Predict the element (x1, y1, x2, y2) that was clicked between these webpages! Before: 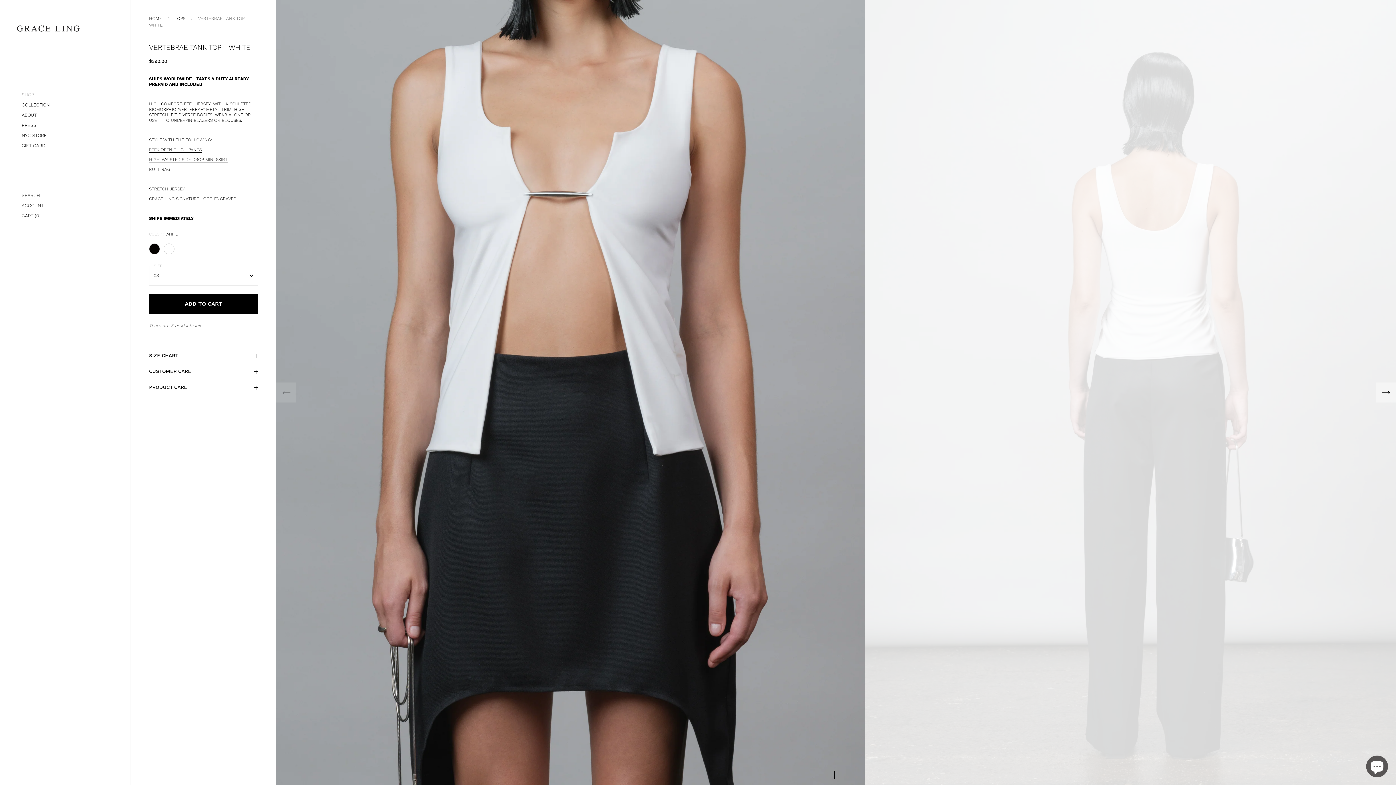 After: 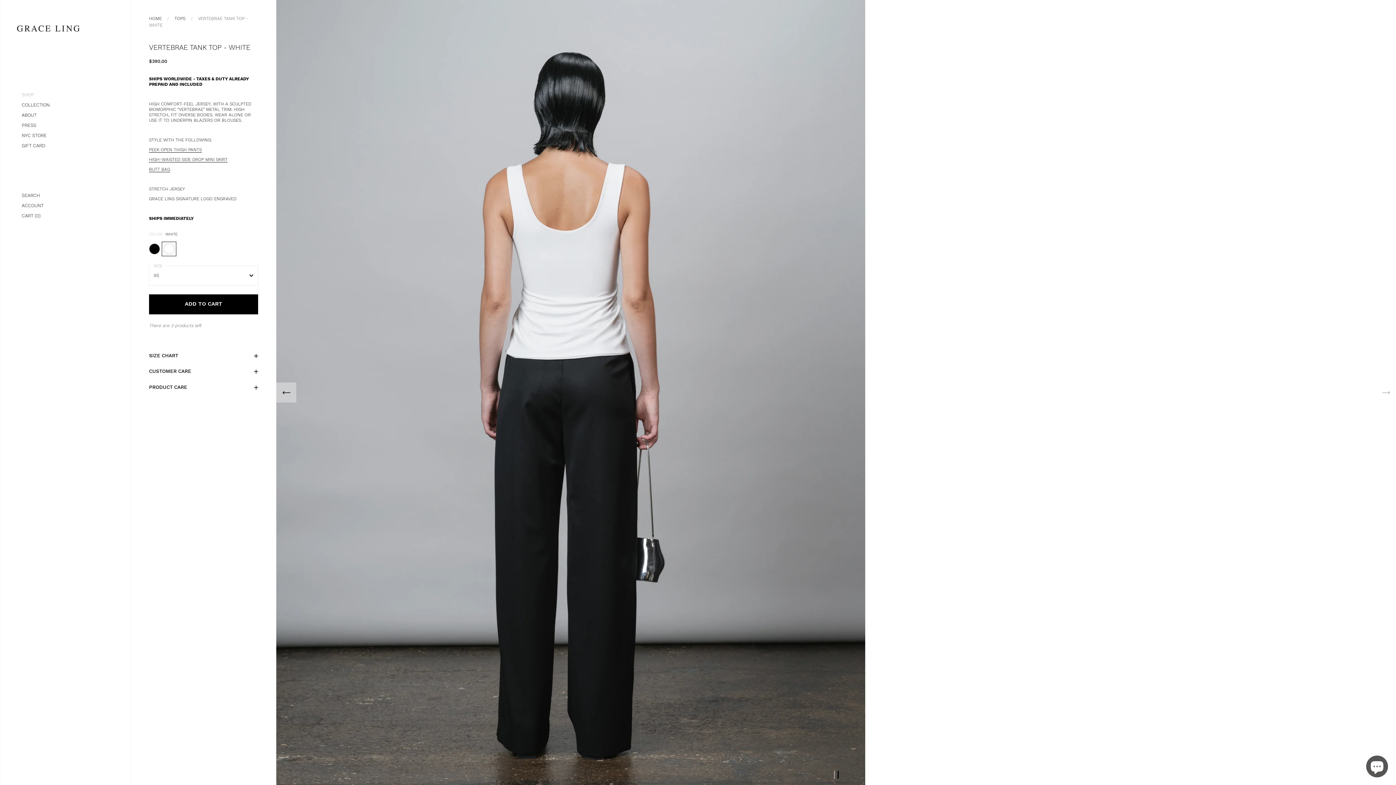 Action: label: Next bbox: (1376, 382, 1396, 402)